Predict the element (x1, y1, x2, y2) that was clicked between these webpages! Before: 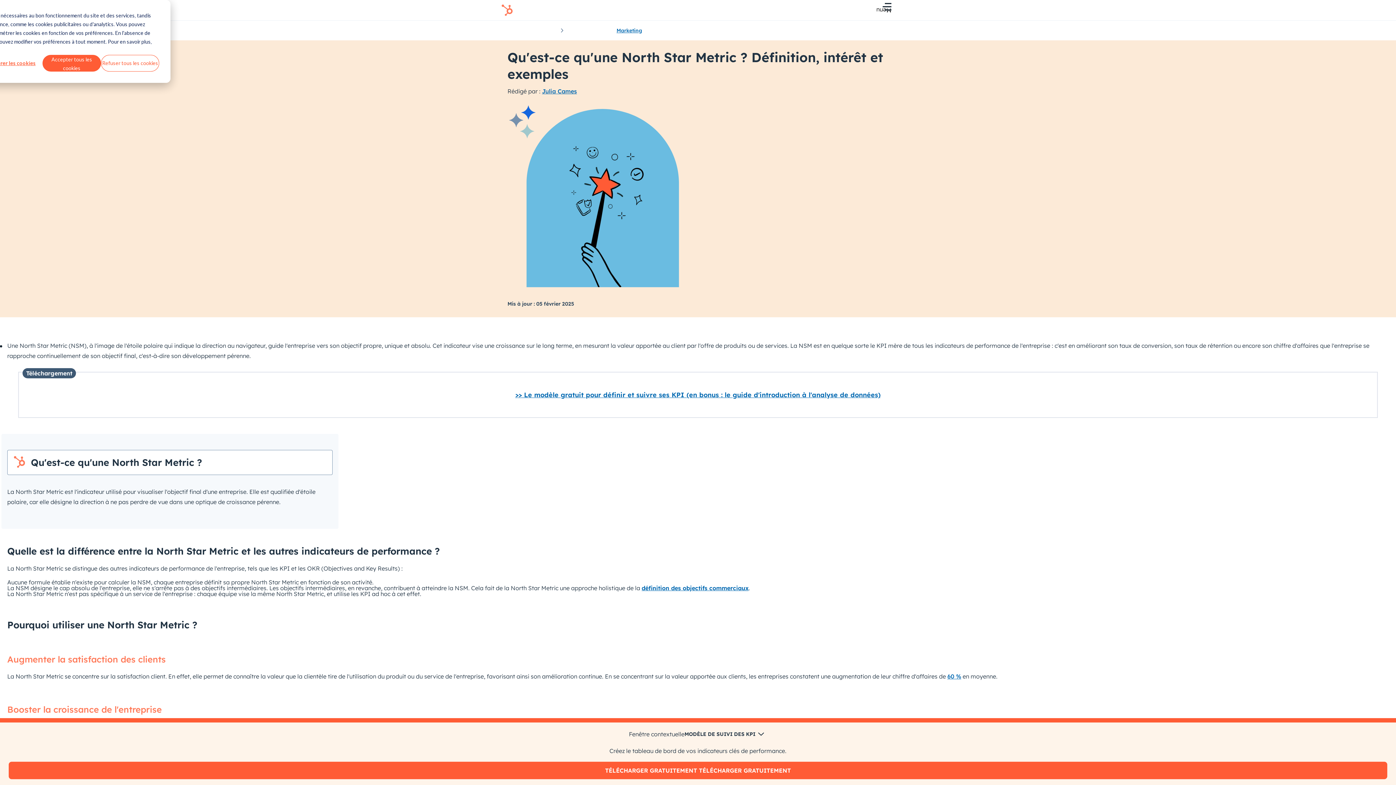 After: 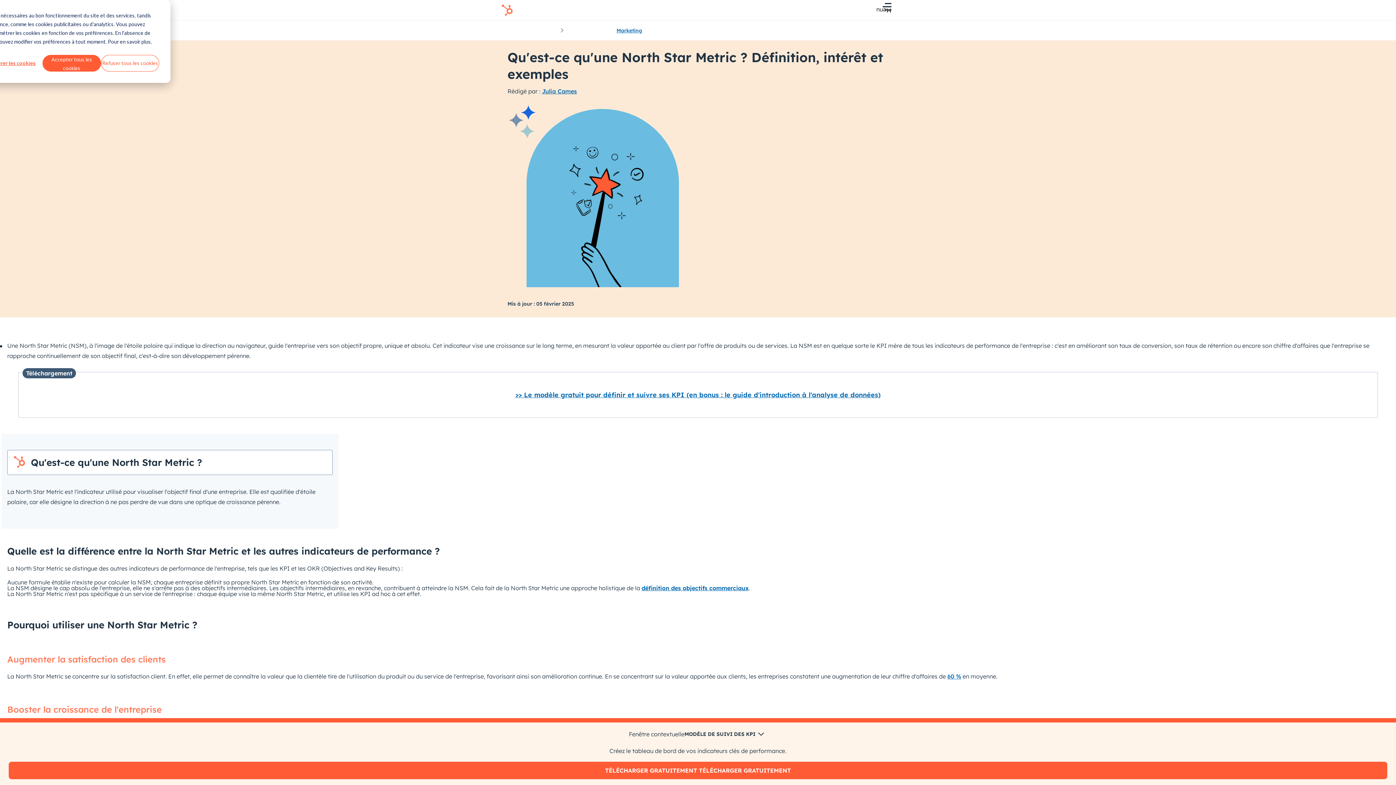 Action: bbox: (947, 673, 961, 680) label: 60 %